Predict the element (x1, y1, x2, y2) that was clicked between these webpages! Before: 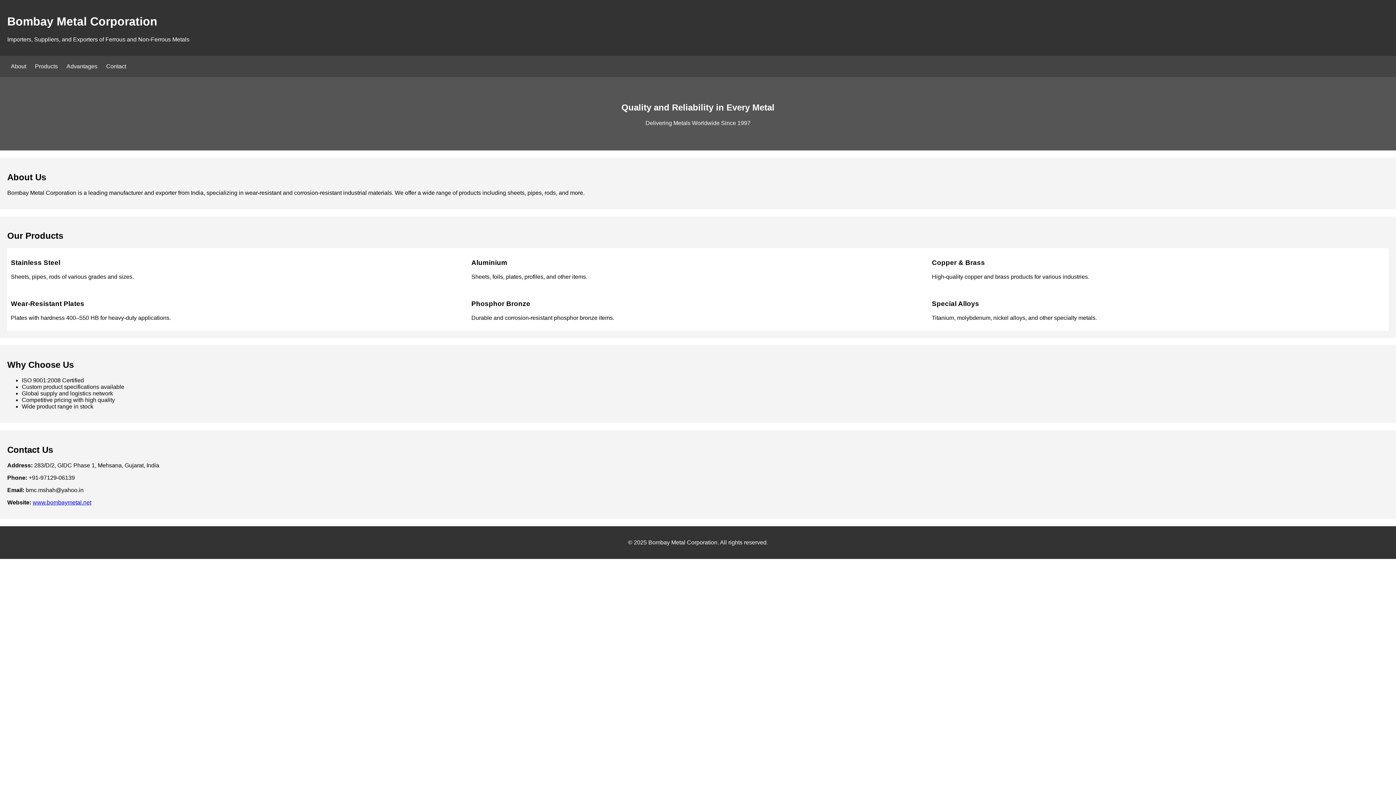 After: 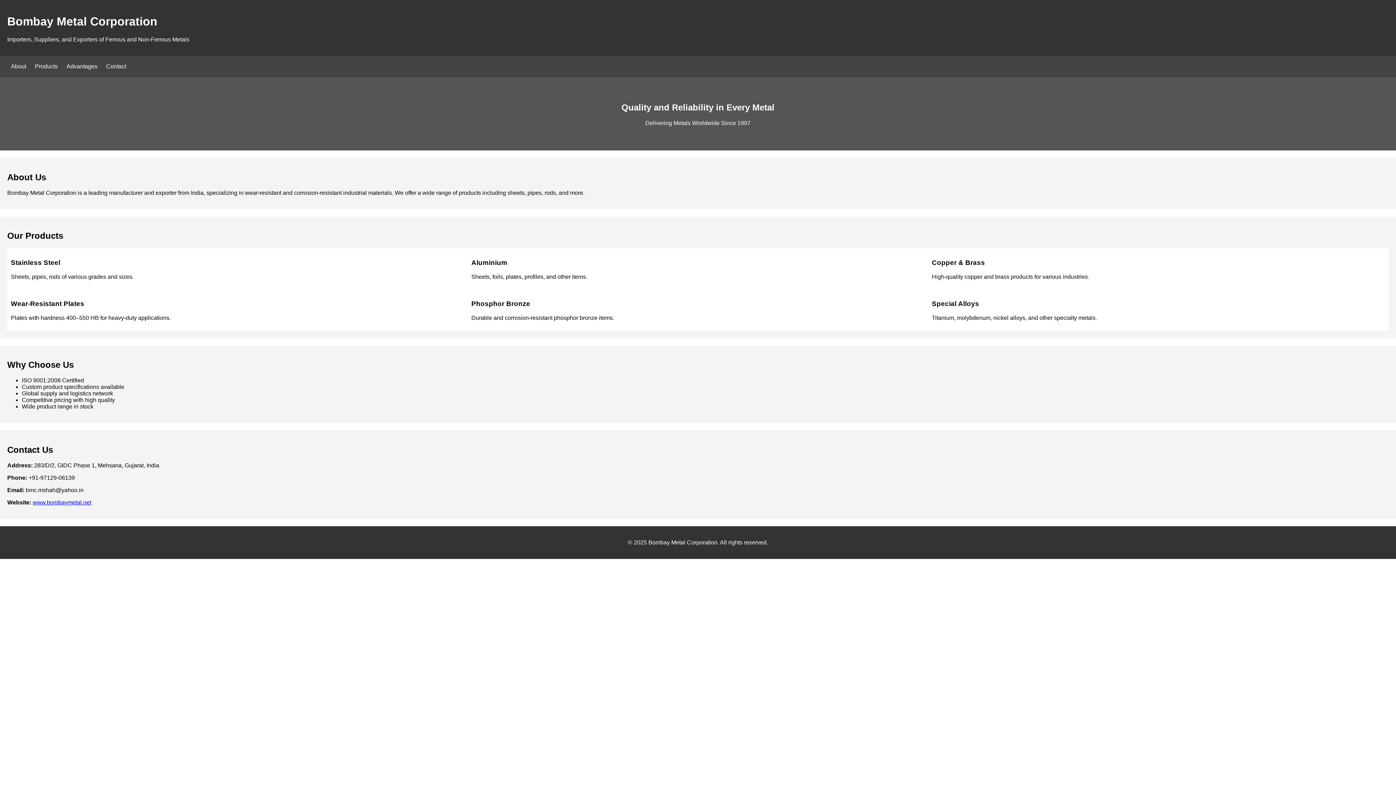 Action: bbox: (106, 63, 126, 69) label: Contact